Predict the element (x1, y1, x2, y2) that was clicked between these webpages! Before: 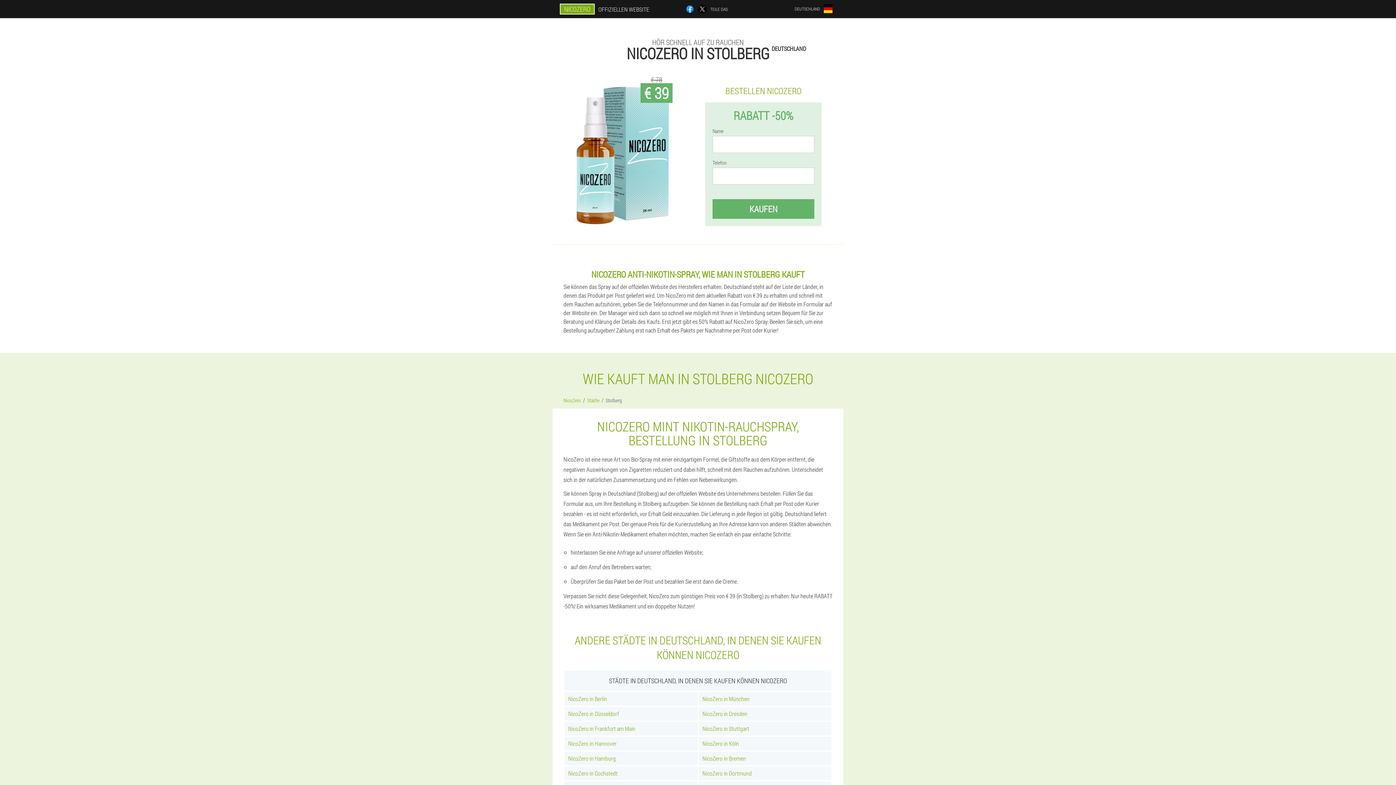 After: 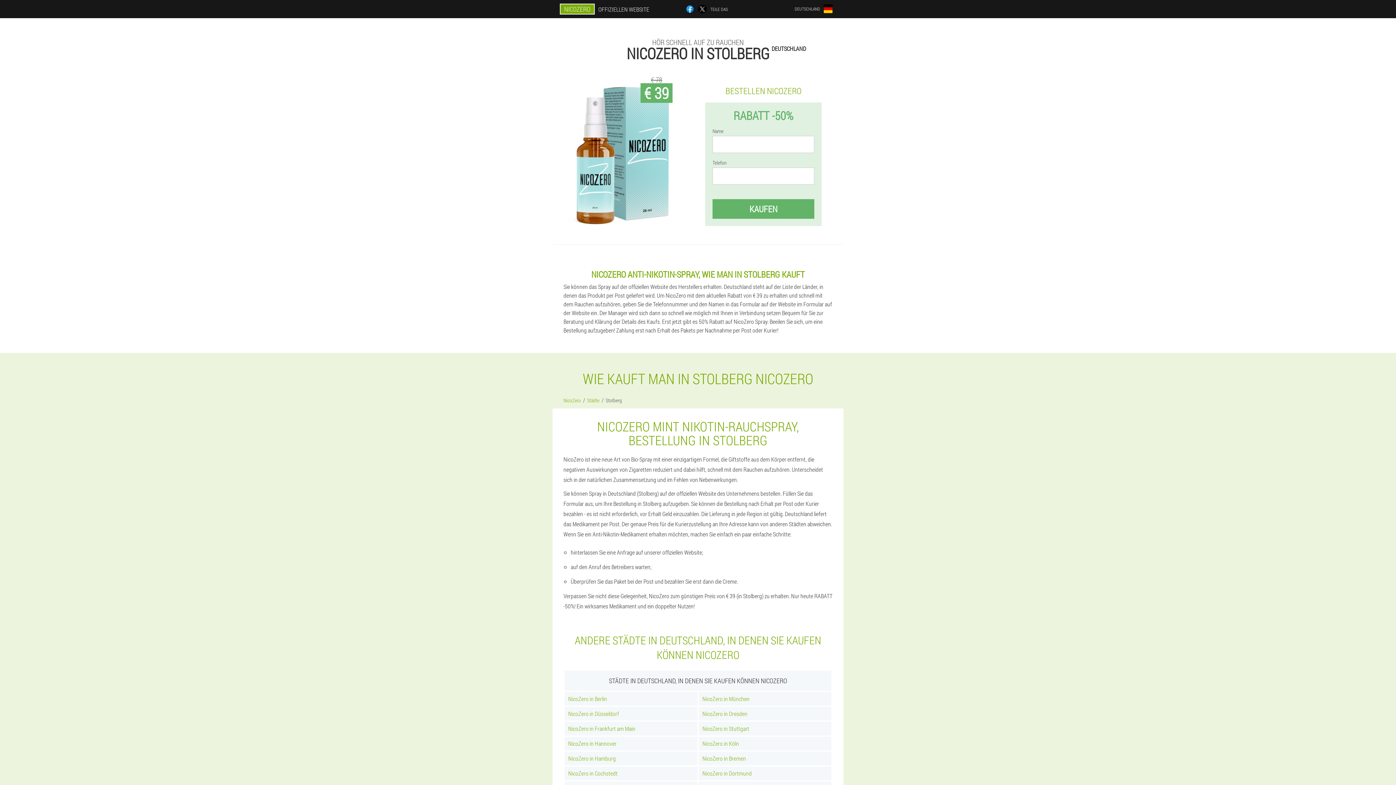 Action: bbox: (685, 4, 694, 13)